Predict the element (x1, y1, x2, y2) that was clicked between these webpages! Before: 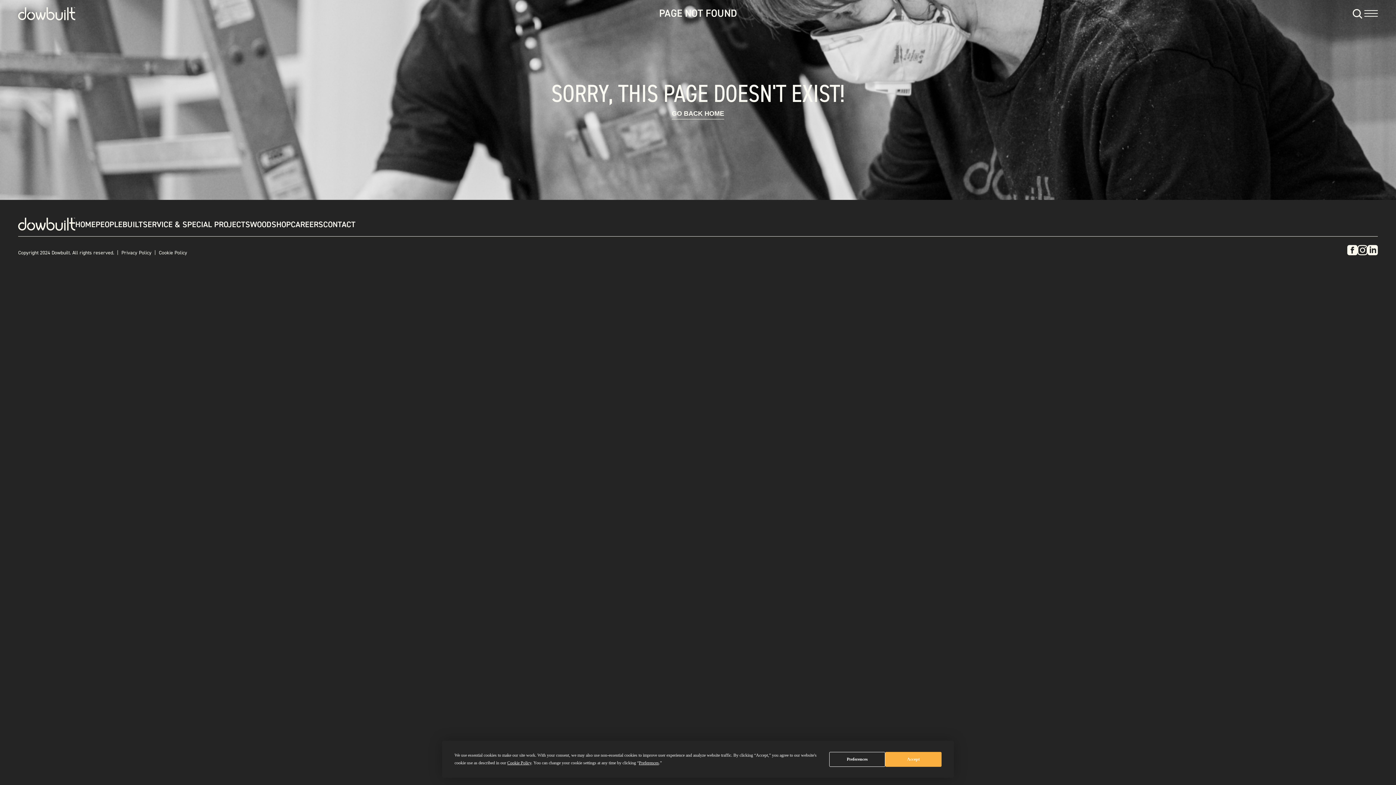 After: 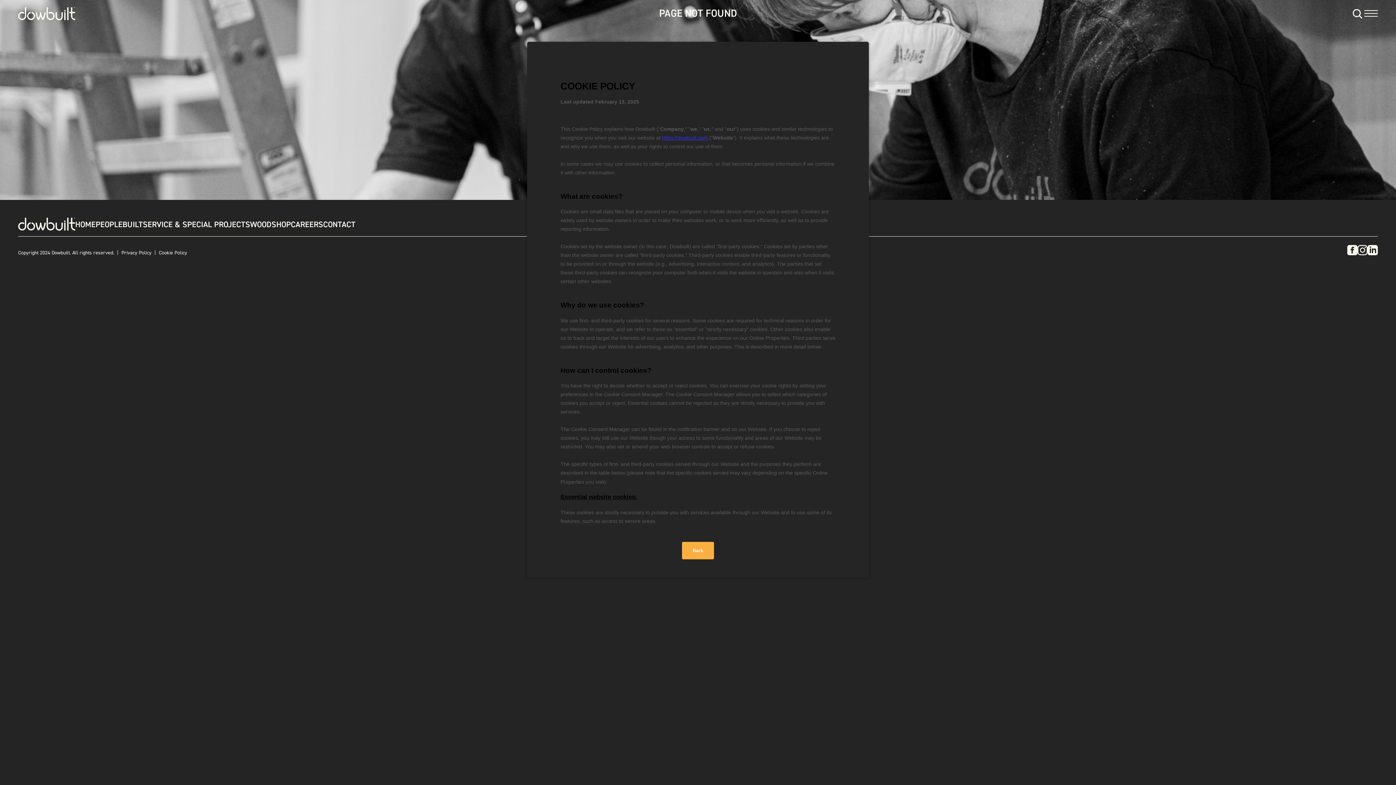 Action: label: Cookie Policy bbox: (507, 760, 531, 765)